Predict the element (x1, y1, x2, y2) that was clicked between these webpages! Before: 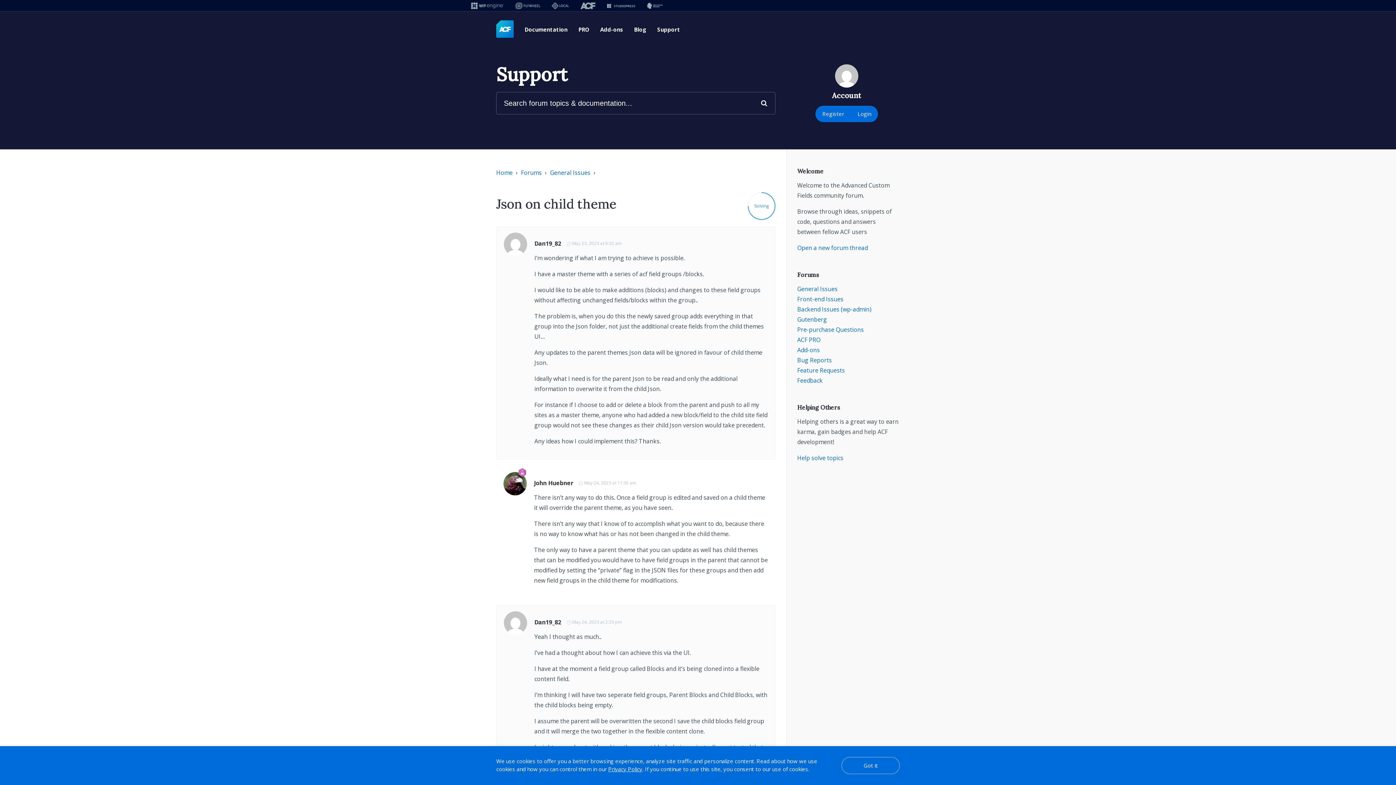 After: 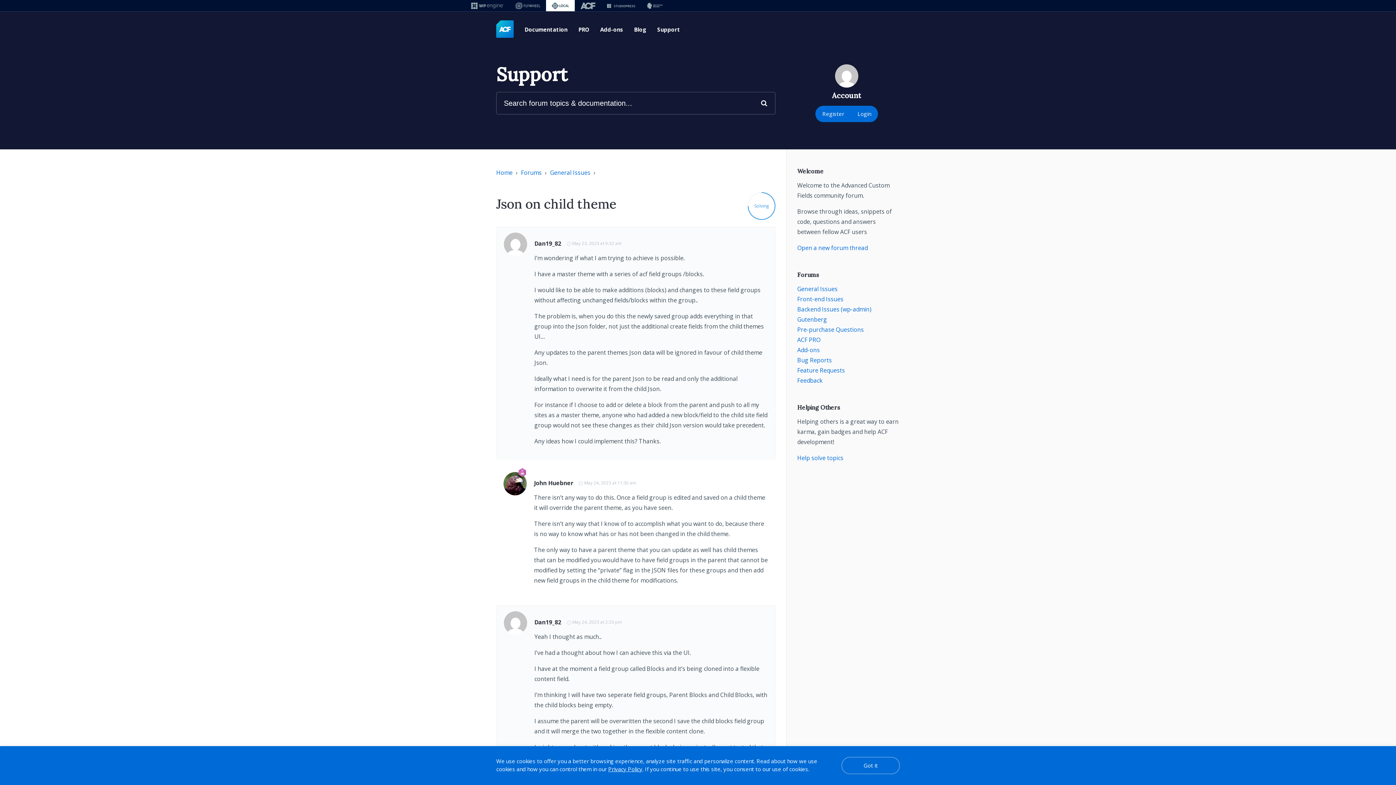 Action: bbox: (546, 0, 574, 11)